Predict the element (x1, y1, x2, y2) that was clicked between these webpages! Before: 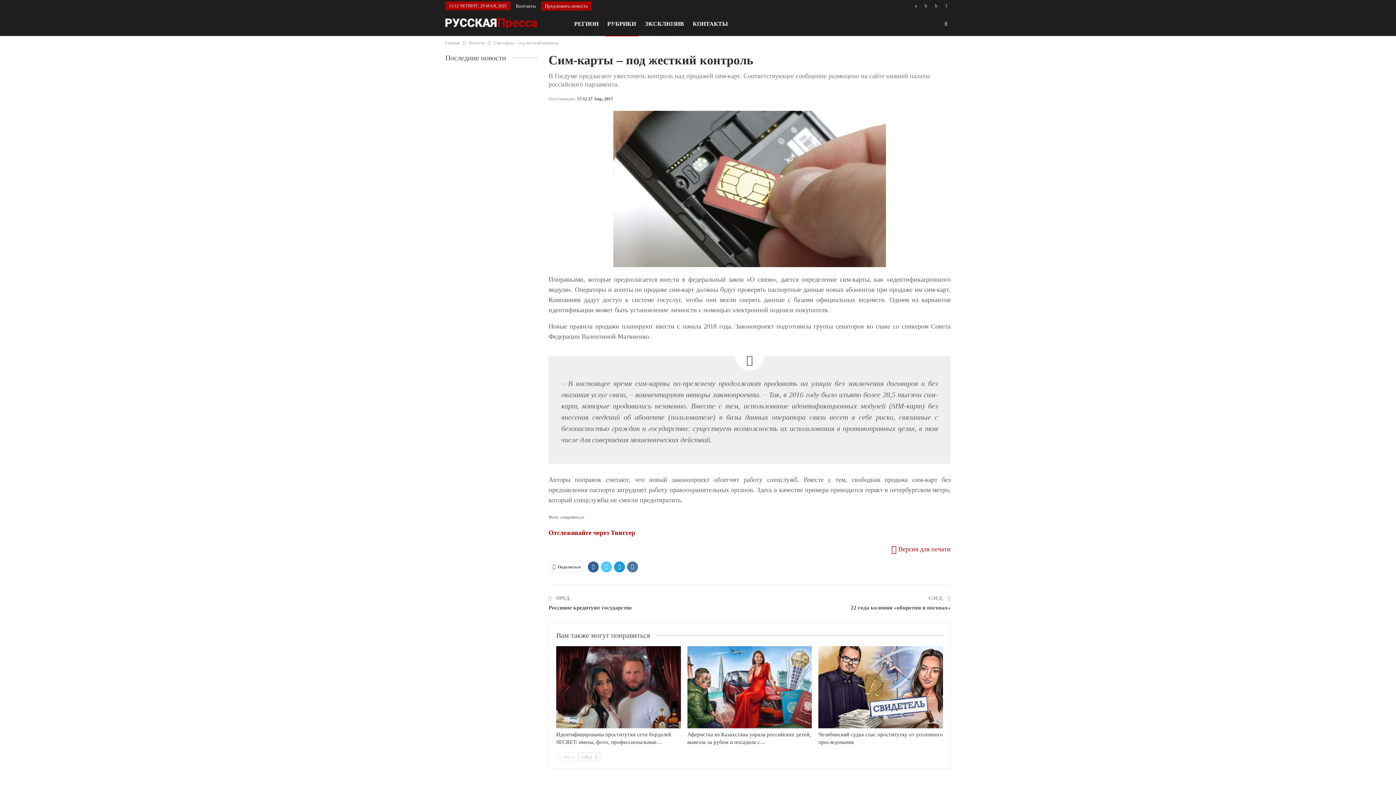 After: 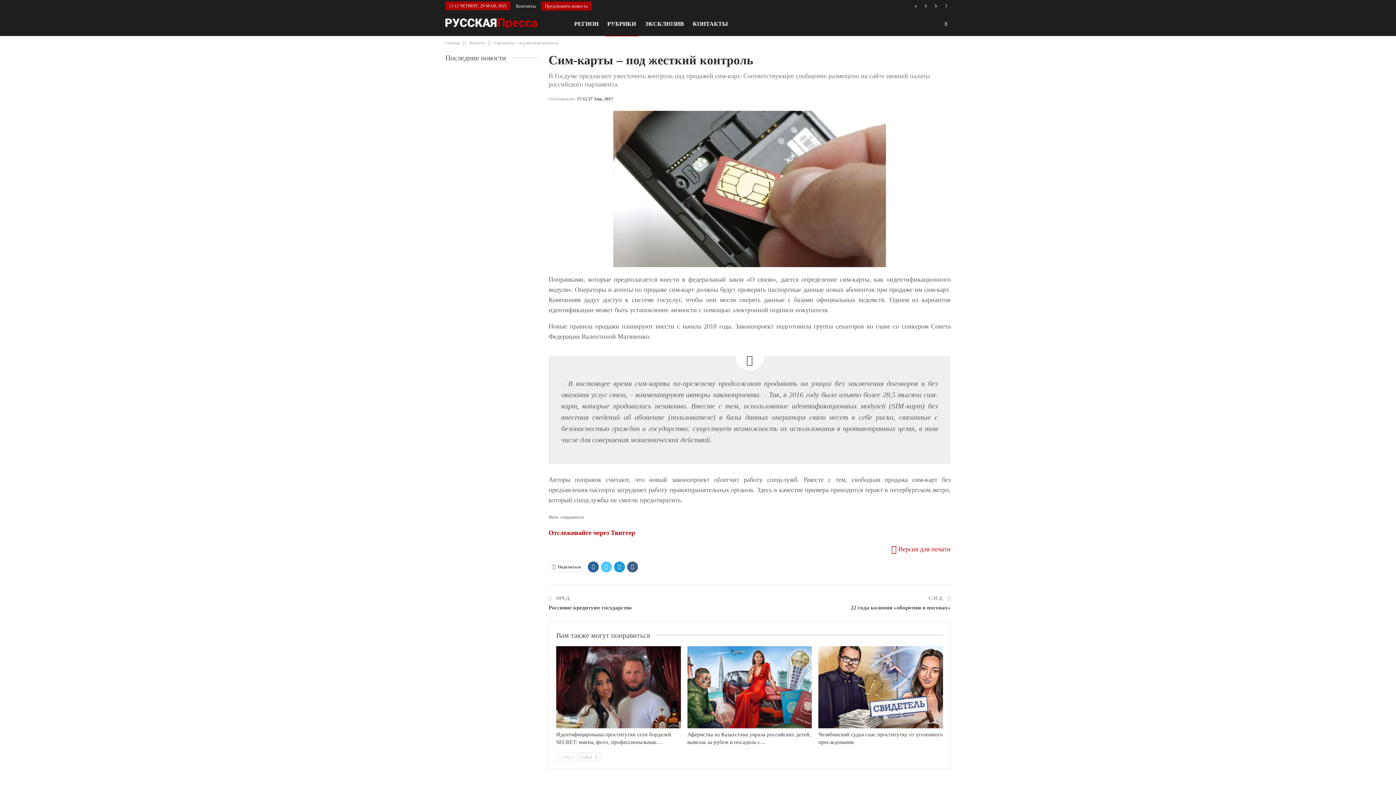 Action: bbox: (627, 561, 638, 572)